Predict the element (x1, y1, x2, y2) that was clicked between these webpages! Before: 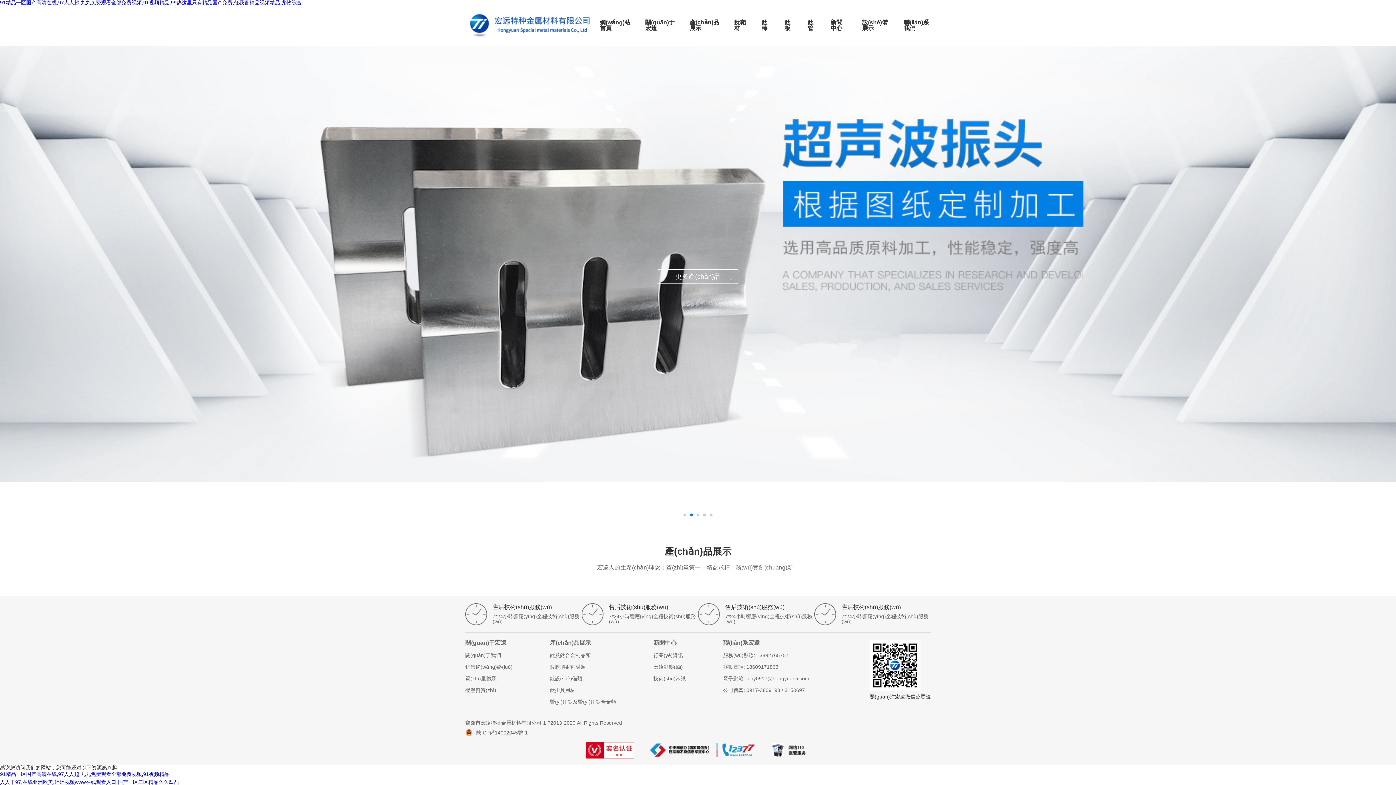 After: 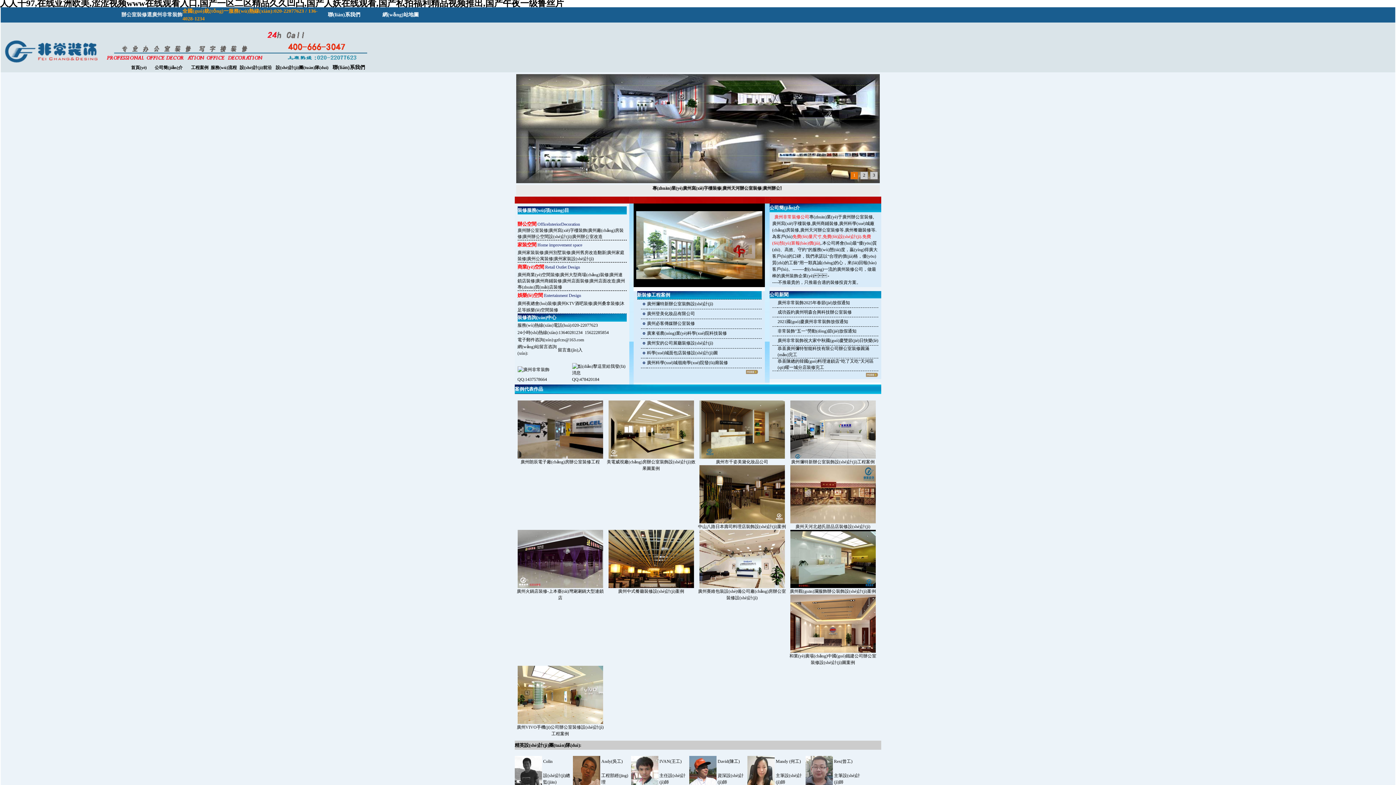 Action: label: 人人干97,在线亚洲欧美,涩涩视频www在线观看入口,国产一区二区精品久久凹凸 bbox: (0, 779, 178, 785)